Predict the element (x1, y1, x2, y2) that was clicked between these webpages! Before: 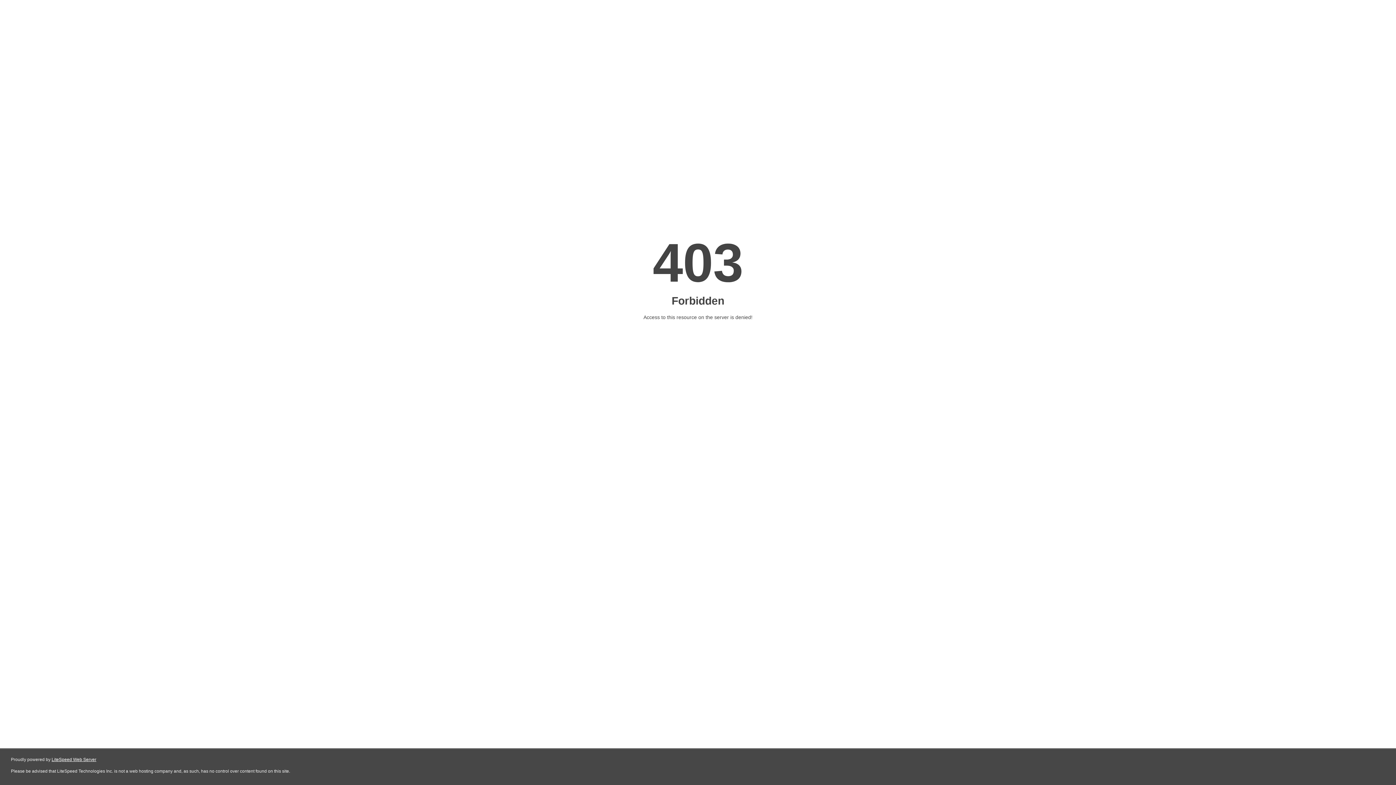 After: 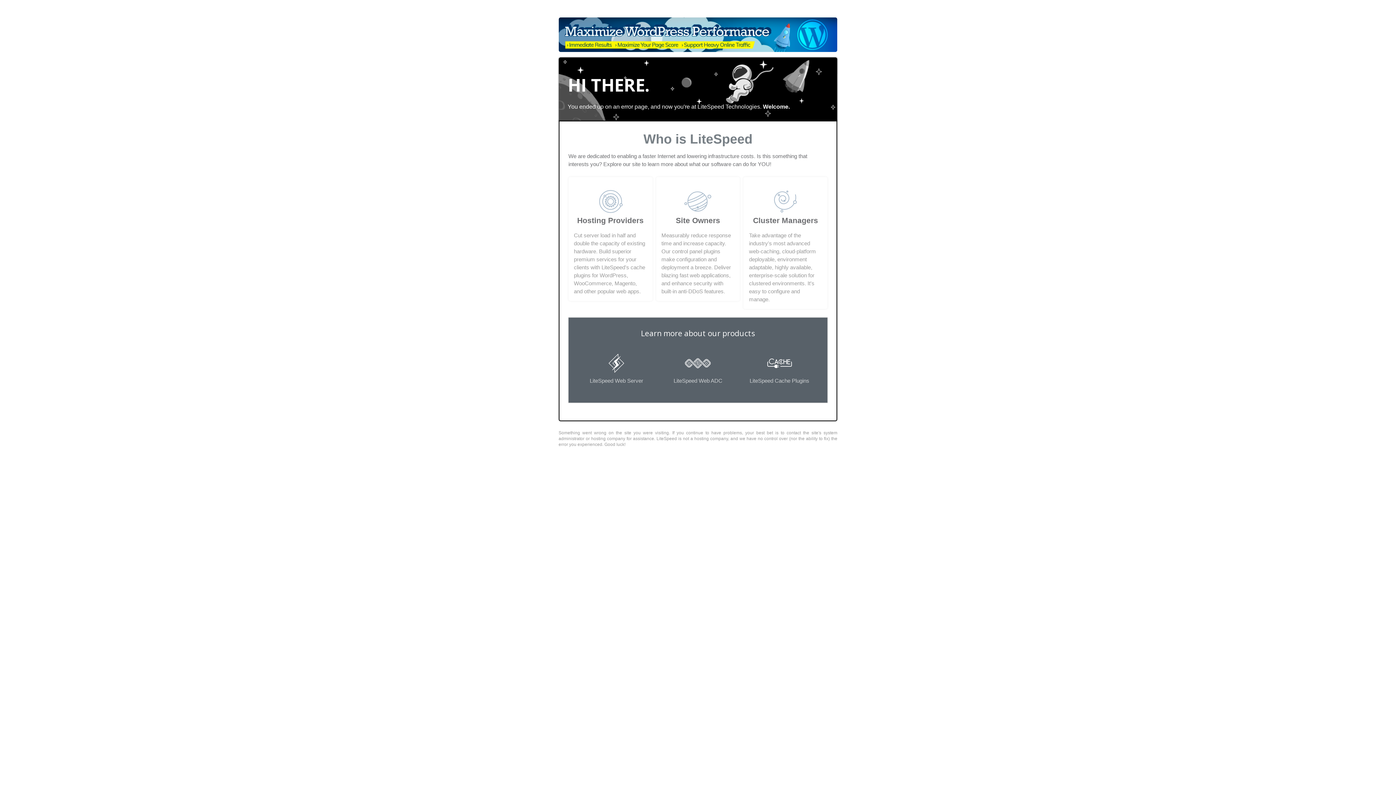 Action: label: LiteSpeed Web Server bbox: (51, 757, 96, 762)